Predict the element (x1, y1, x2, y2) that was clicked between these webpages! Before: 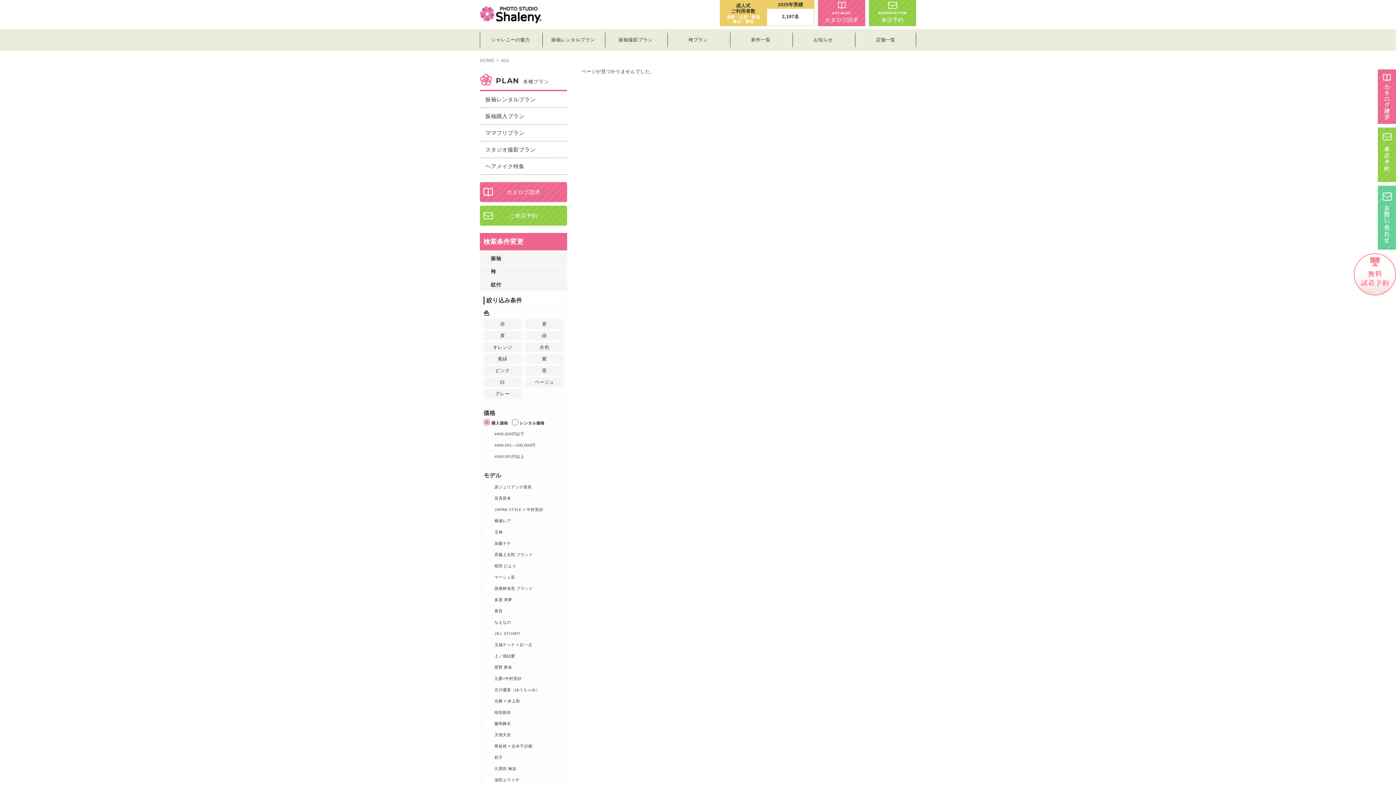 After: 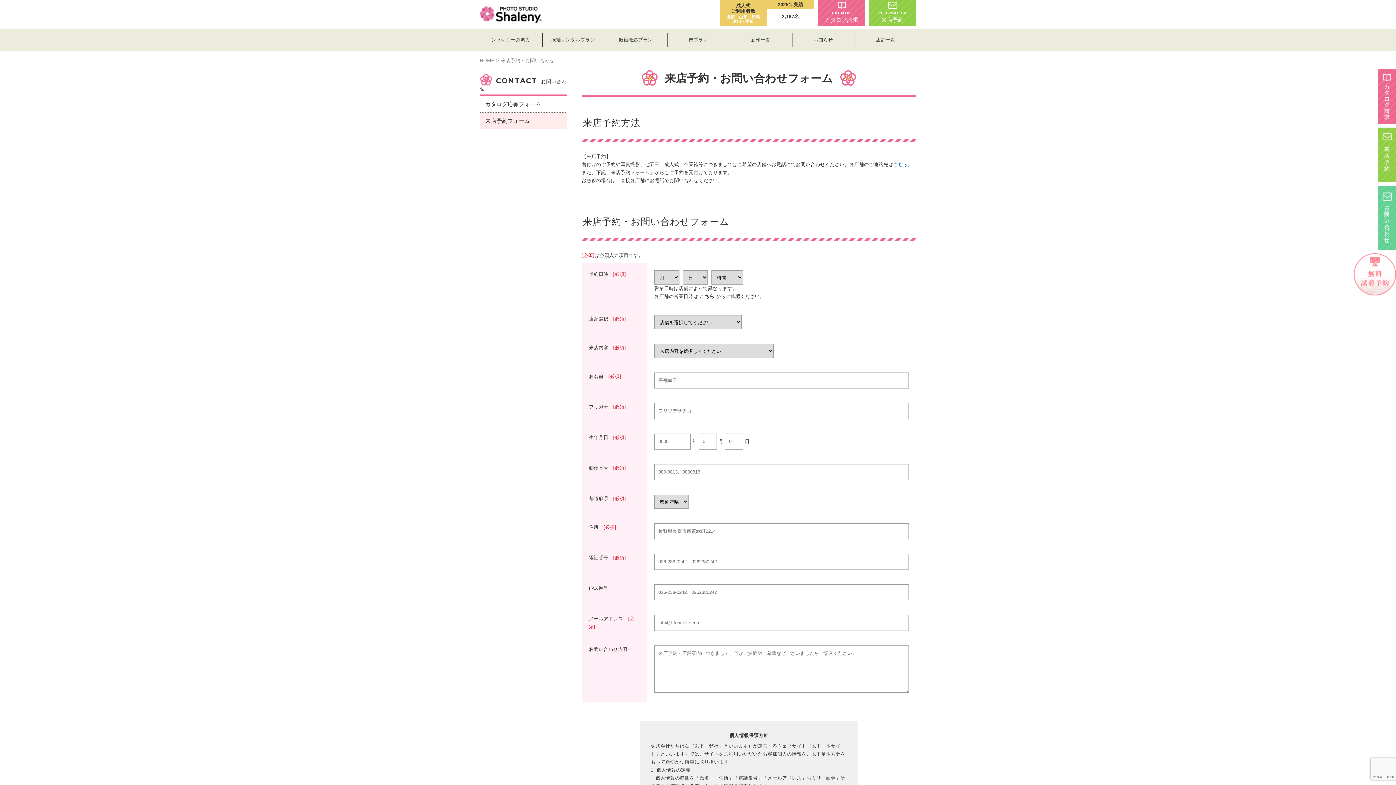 Action: bbox: (1378, 127, 1396, 132)